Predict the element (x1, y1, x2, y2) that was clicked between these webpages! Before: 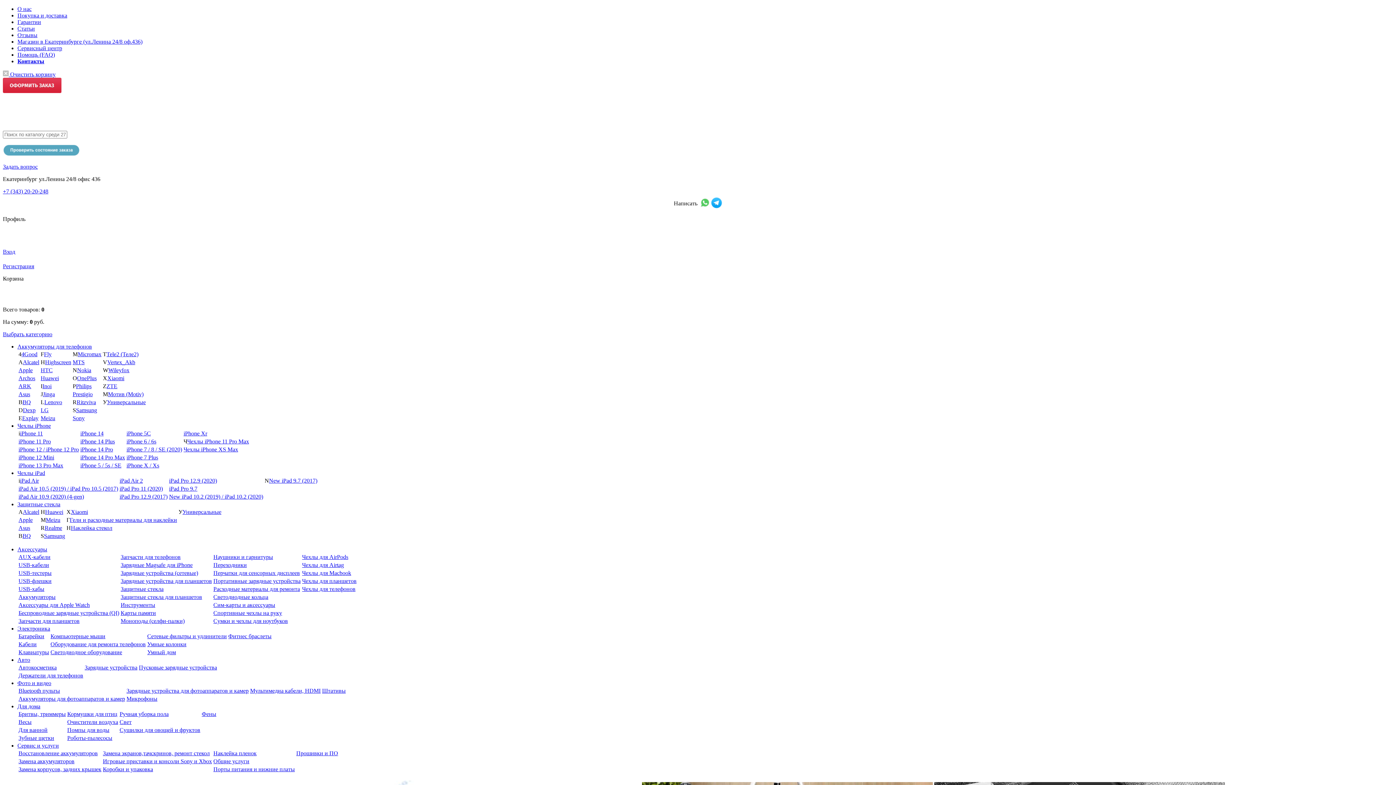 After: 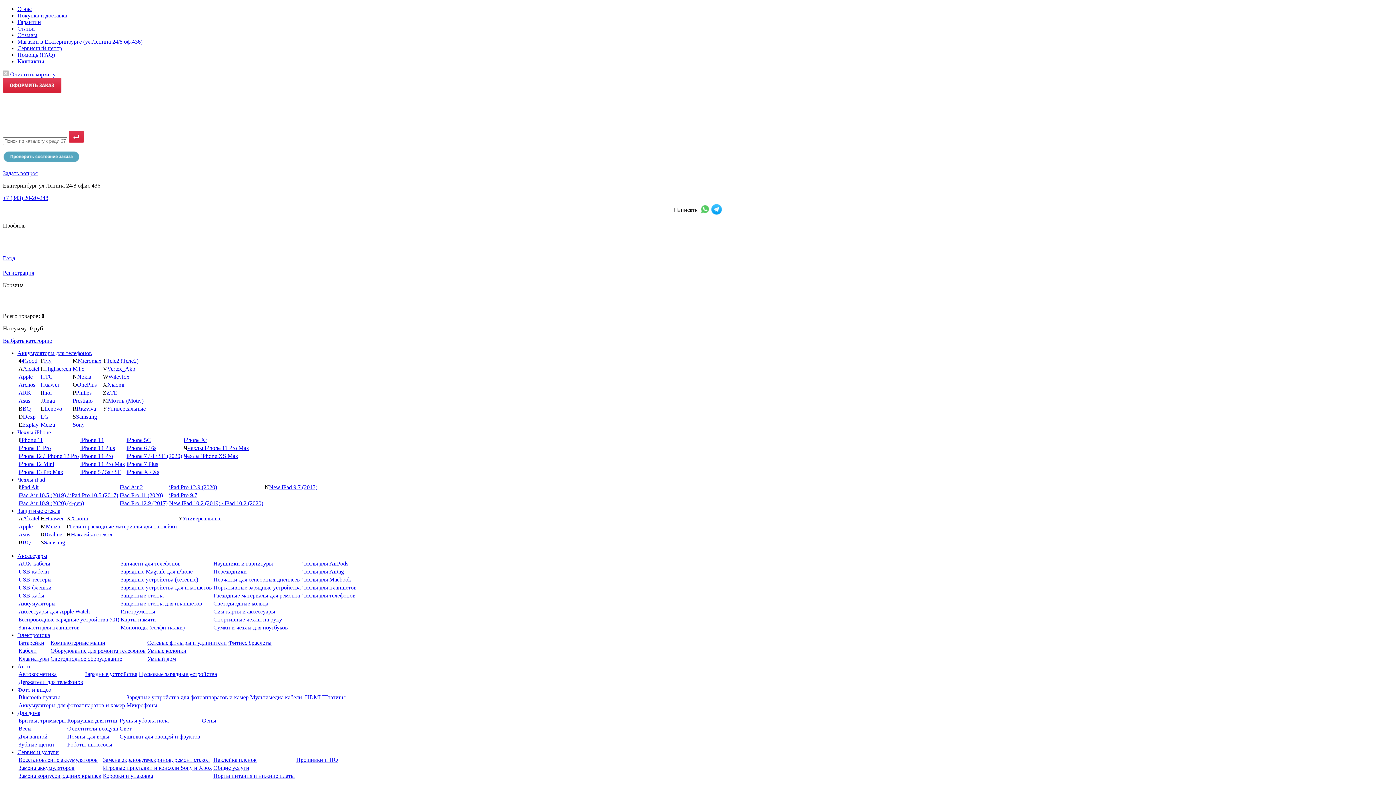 Action: label: Очистители воздуха bbox: (67, 719, 118, 725)